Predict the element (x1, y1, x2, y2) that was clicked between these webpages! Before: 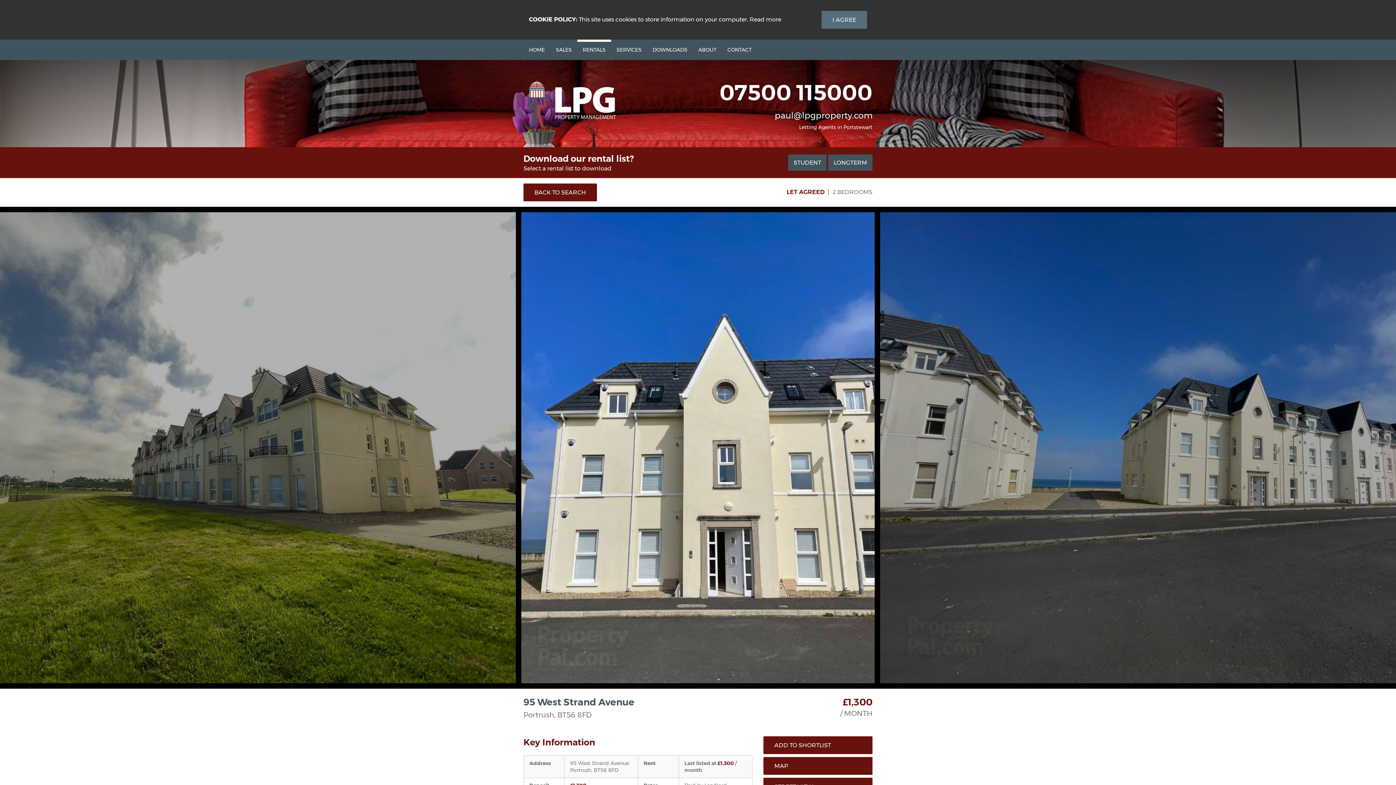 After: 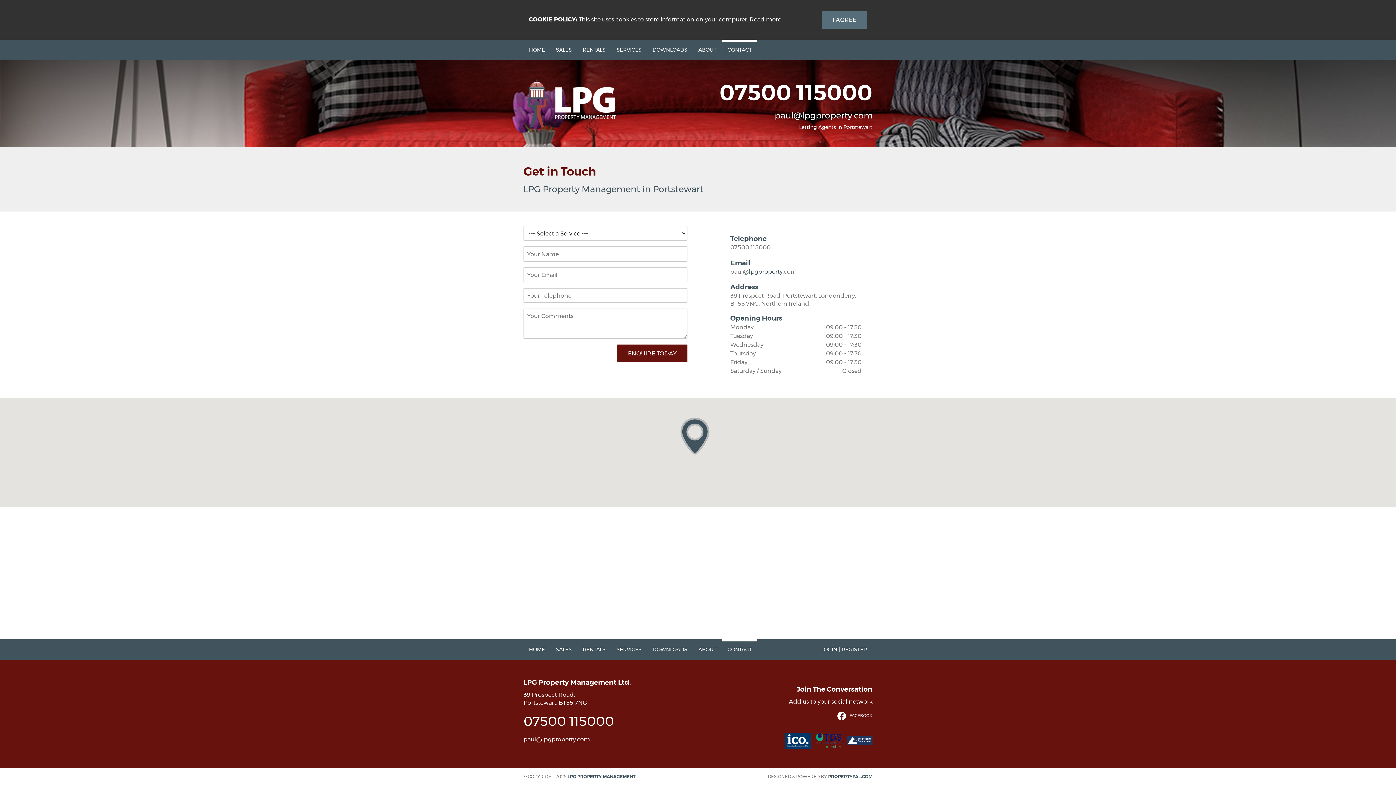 Action: bbox: (722, 39, 757, 60) label: CONTACT